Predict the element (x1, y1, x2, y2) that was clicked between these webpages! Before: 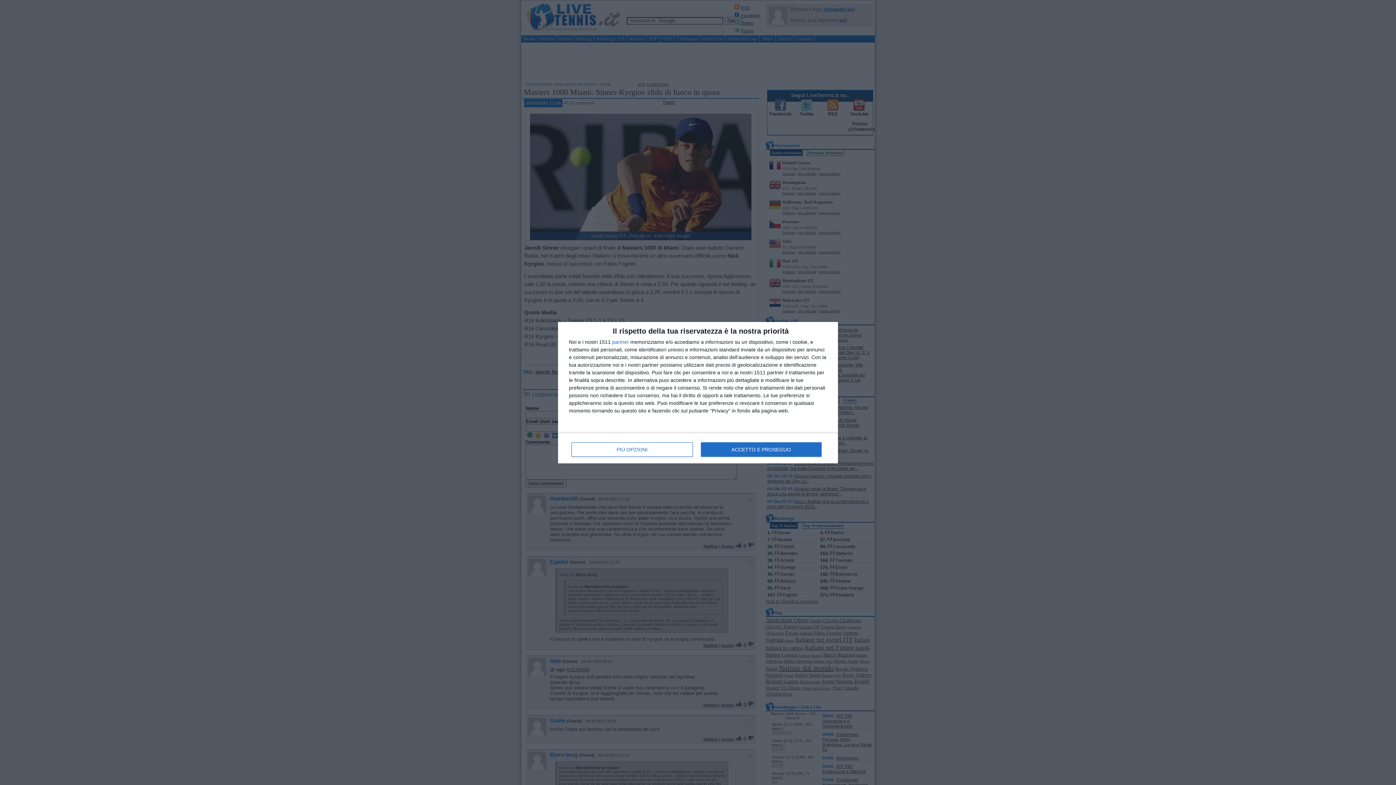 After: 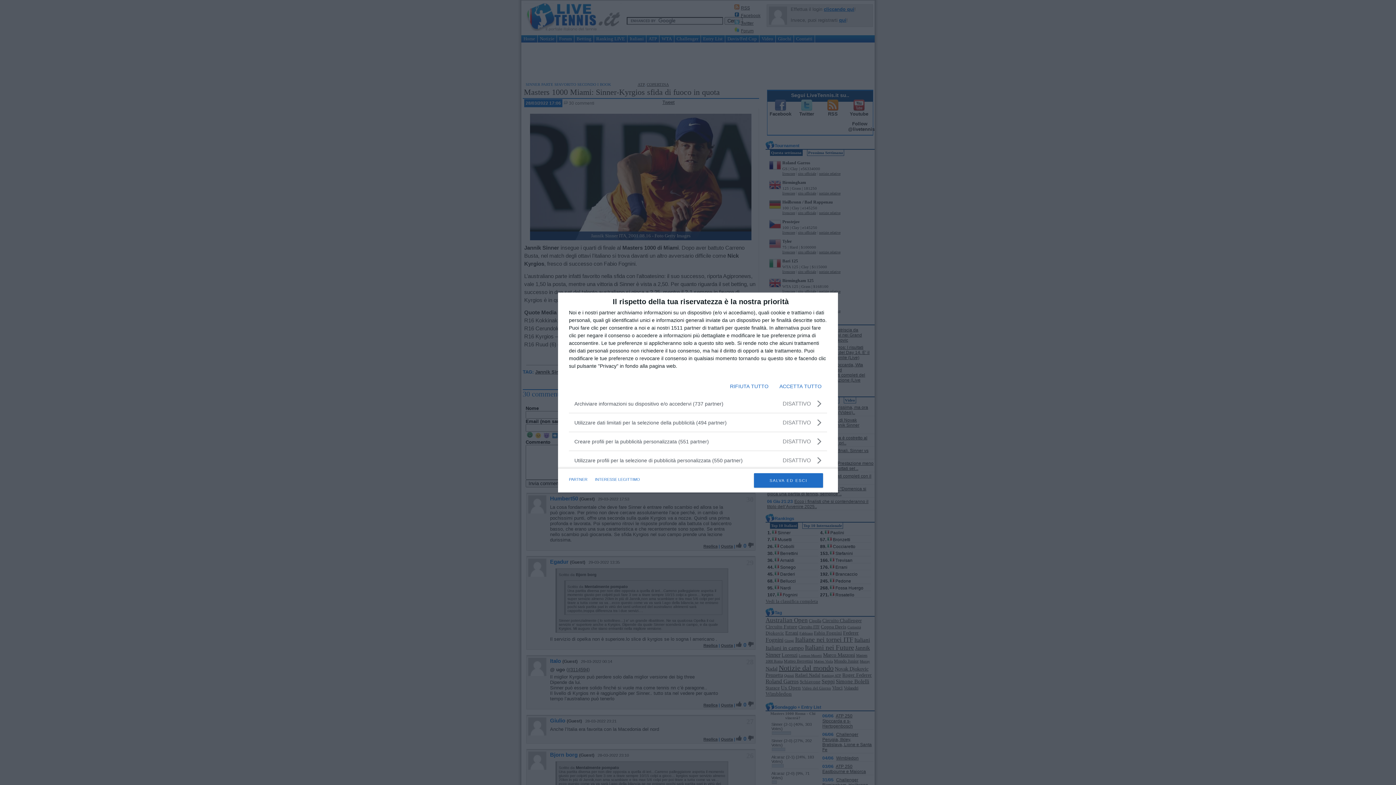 Action: bbox: (571, 442, 692, 456) label: PIÙ OPZIONI